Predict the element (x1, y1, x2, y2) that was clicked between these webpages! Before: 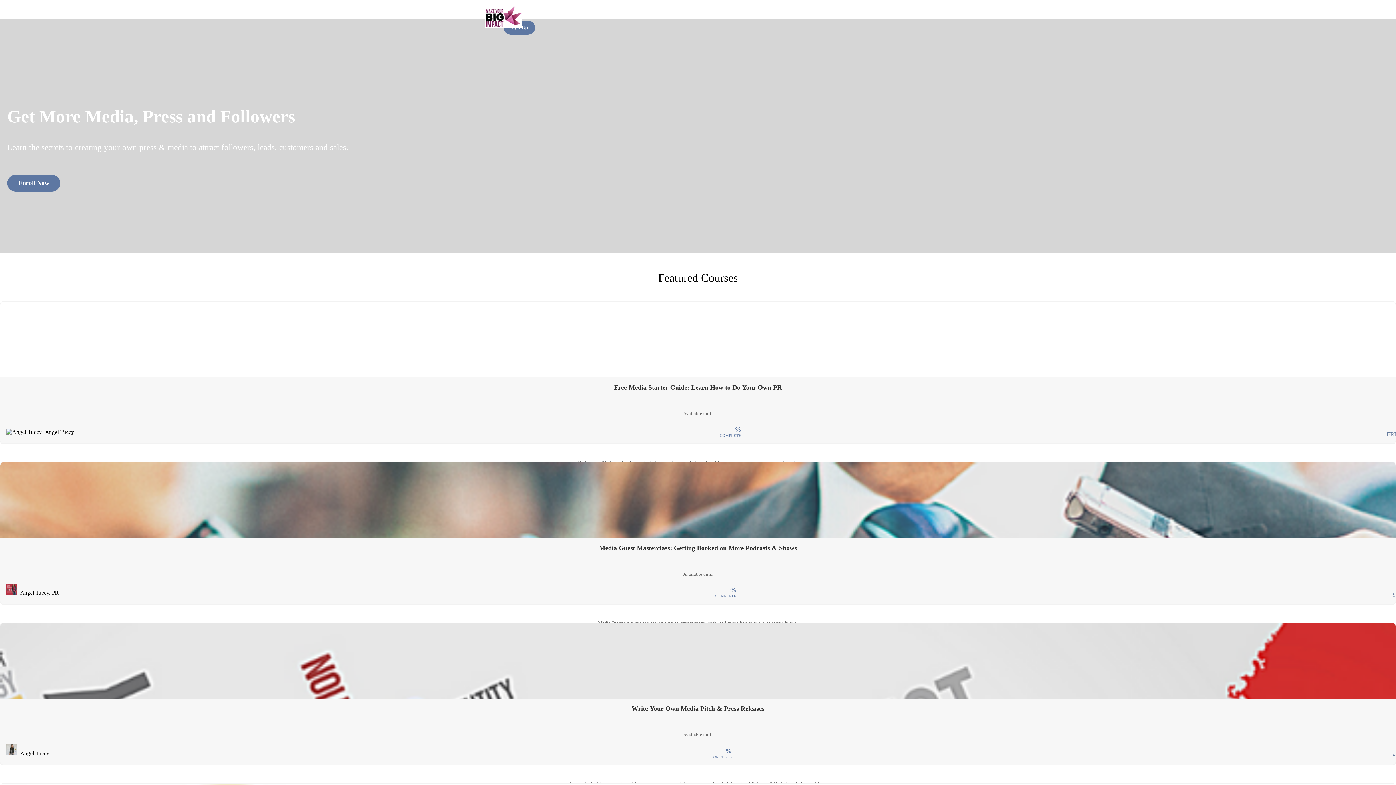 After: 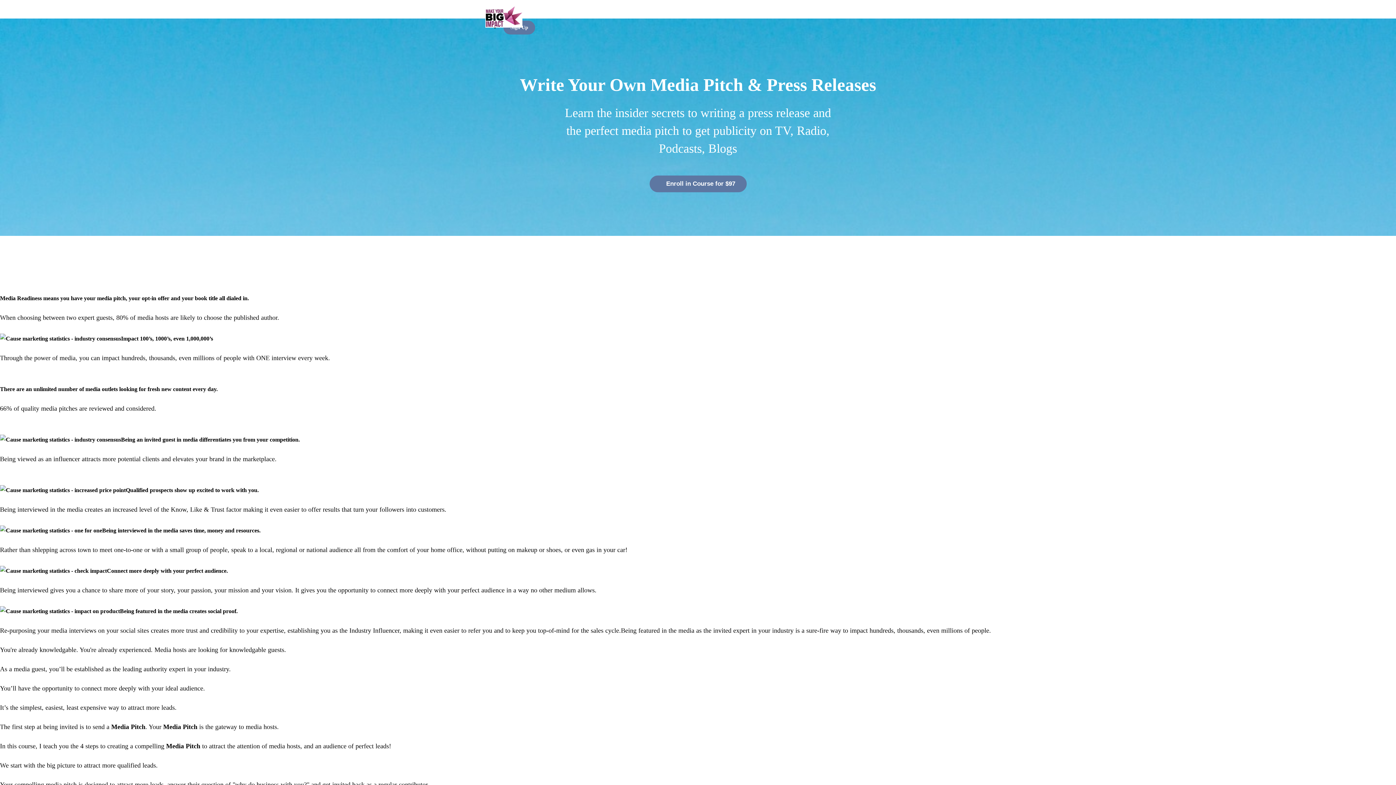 Action: bbox: (0, 623, 1396, 789) label: Write Your Own Media Pitch & Press Releases

Available until

Learn the insider secrets to writing a press release and the perfect media pitch to get publicity on TV, Radio, Podcasts, Blogs